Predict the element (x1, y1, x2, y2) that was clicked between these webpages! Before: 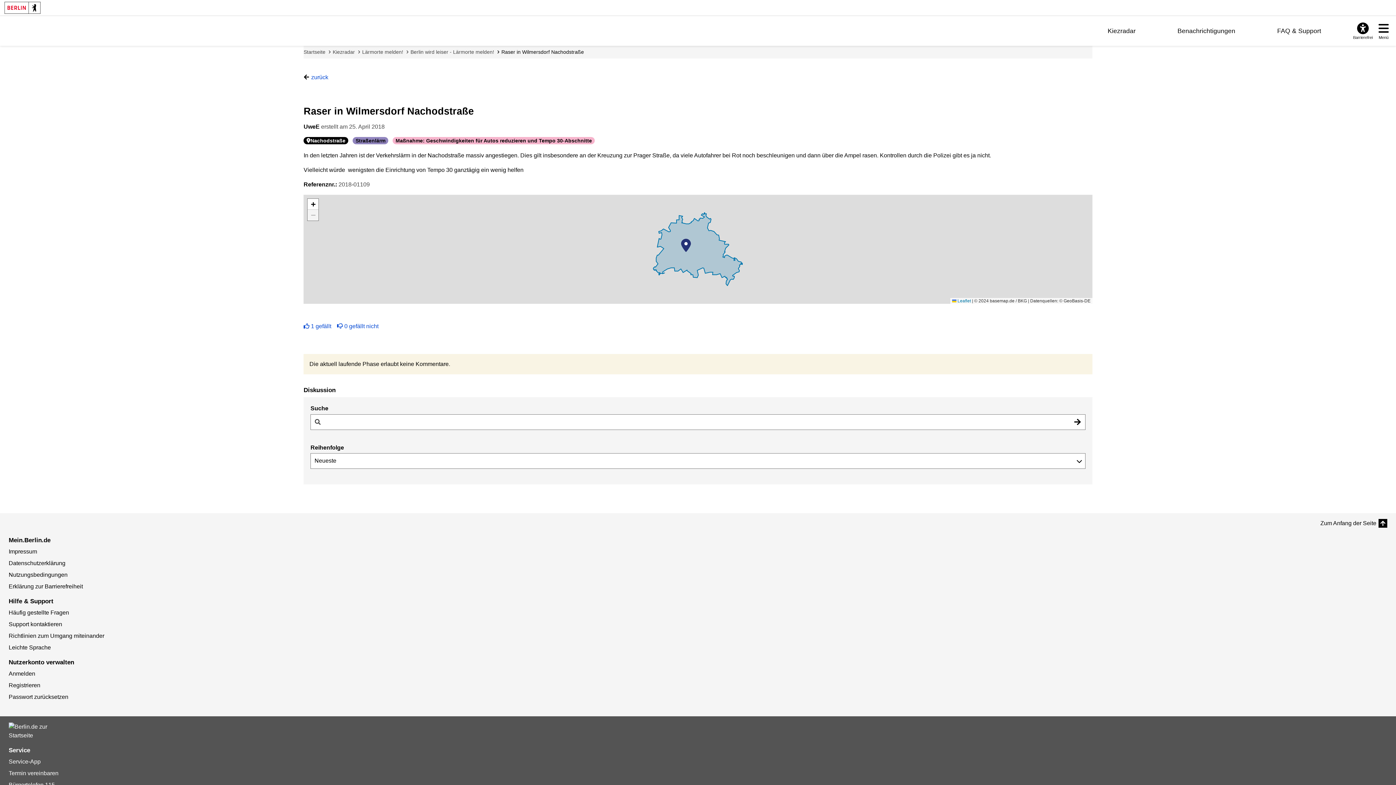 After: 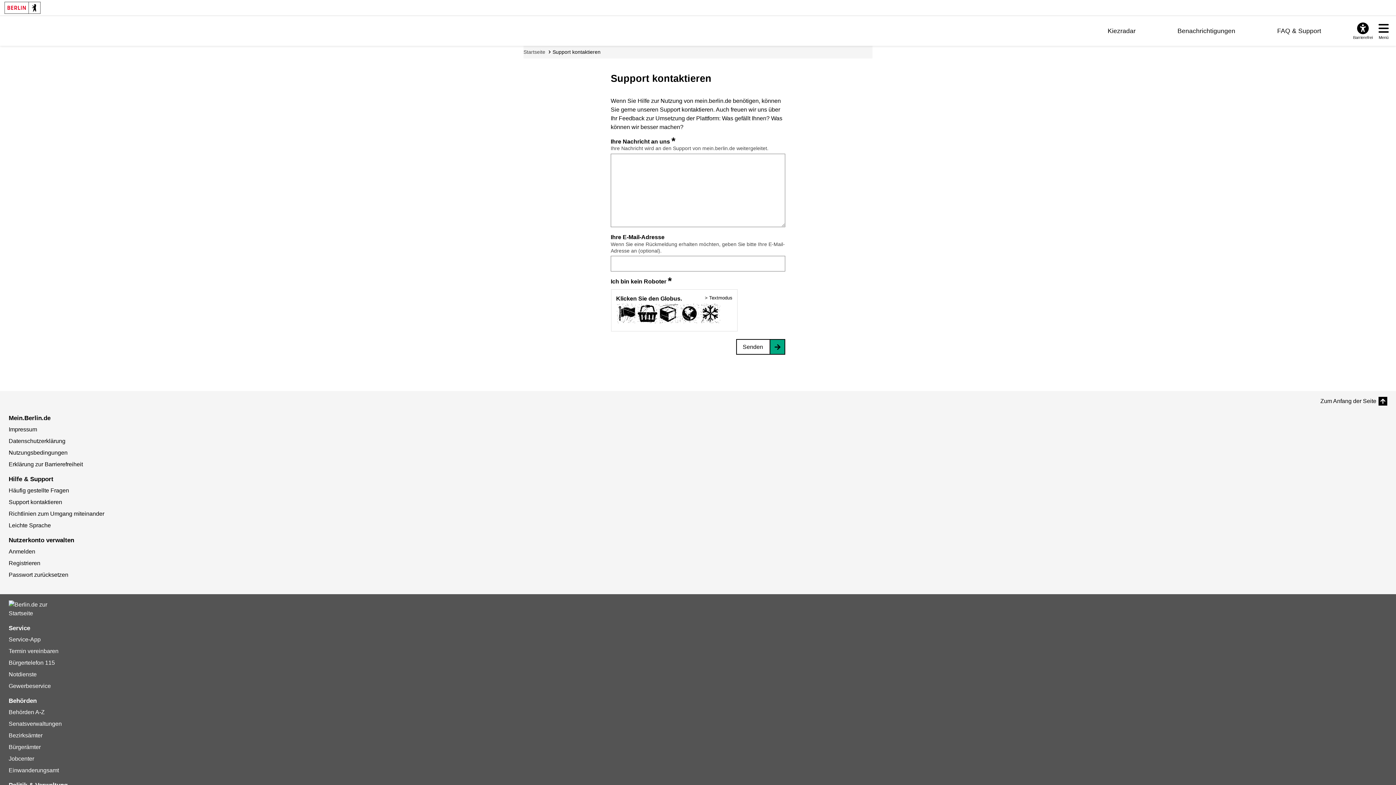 Action: bbox: (8, 621, 62, 627) label: Support kontaktieren